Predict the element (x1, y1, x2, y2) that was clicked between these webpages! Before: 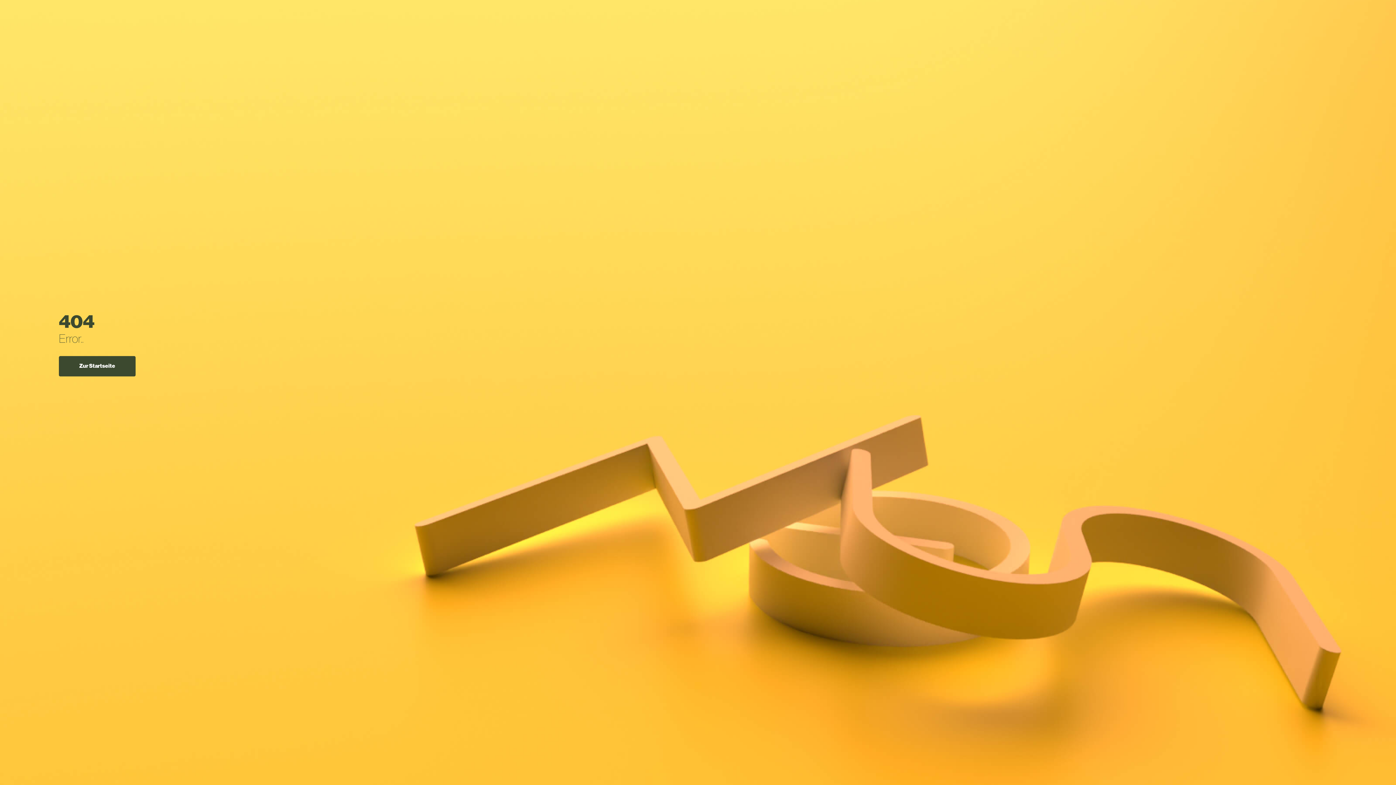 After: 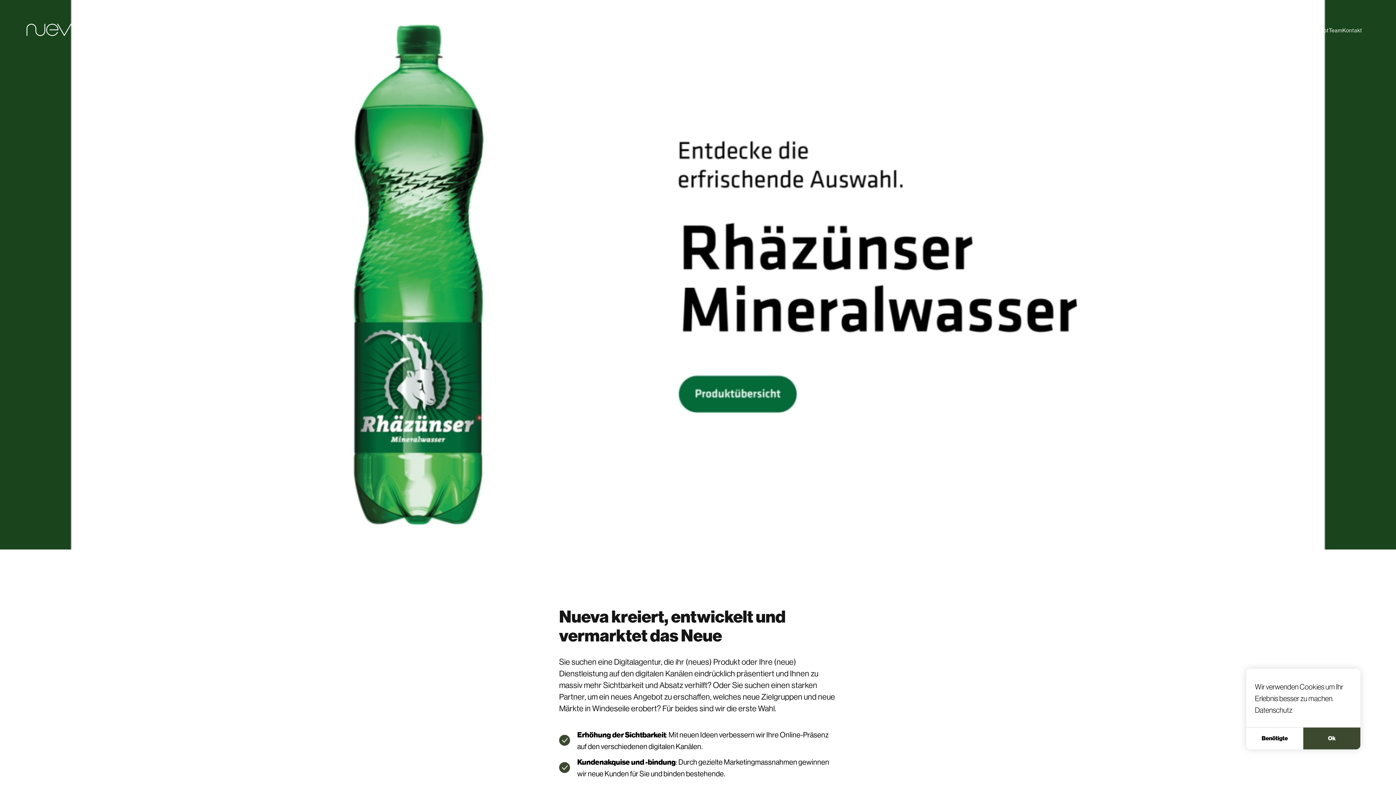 Action: bbox: (58, 356, 135, 376) label: Zur Startseite